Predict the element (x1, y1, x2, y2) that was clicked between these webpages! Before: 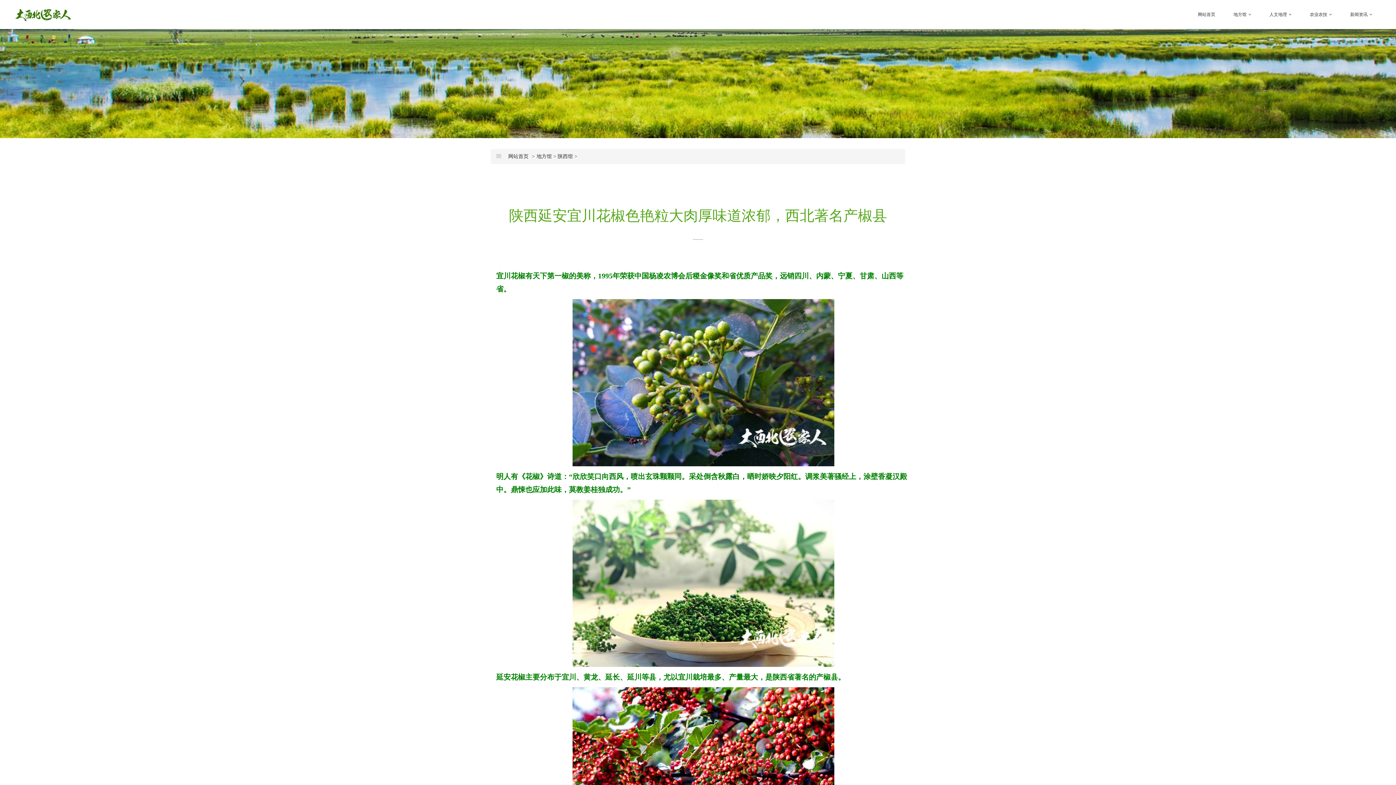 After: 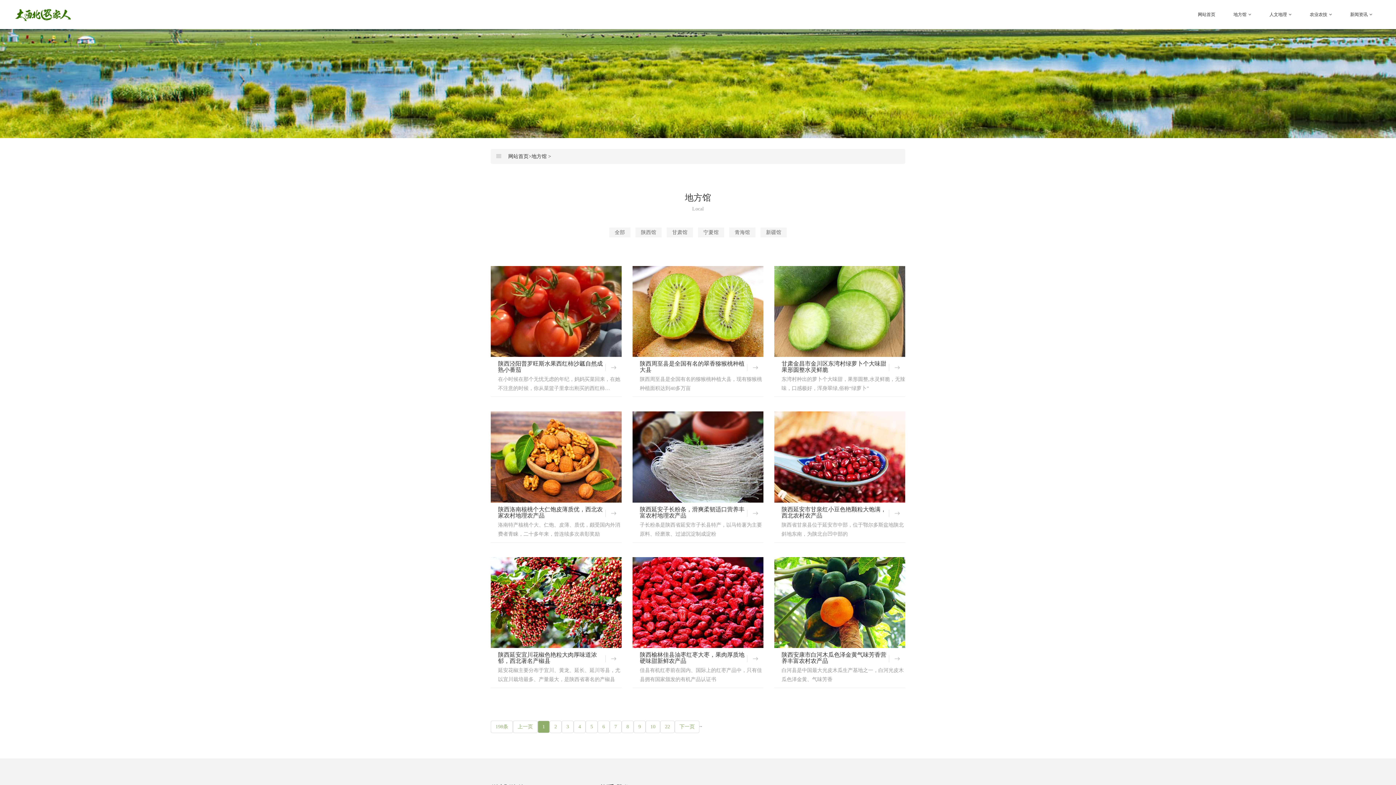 Action: bbox: (1233, 3, 1251, 25) label: 地方馆